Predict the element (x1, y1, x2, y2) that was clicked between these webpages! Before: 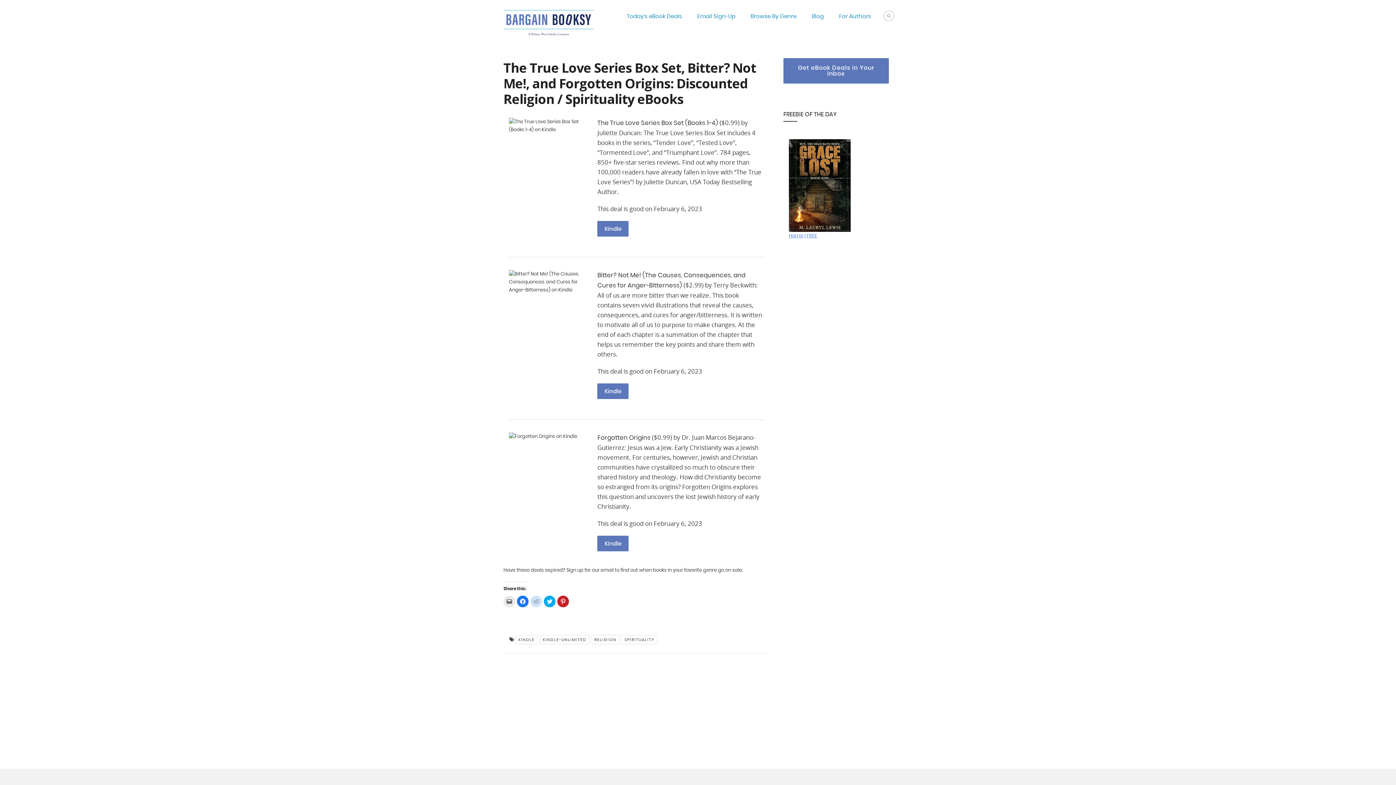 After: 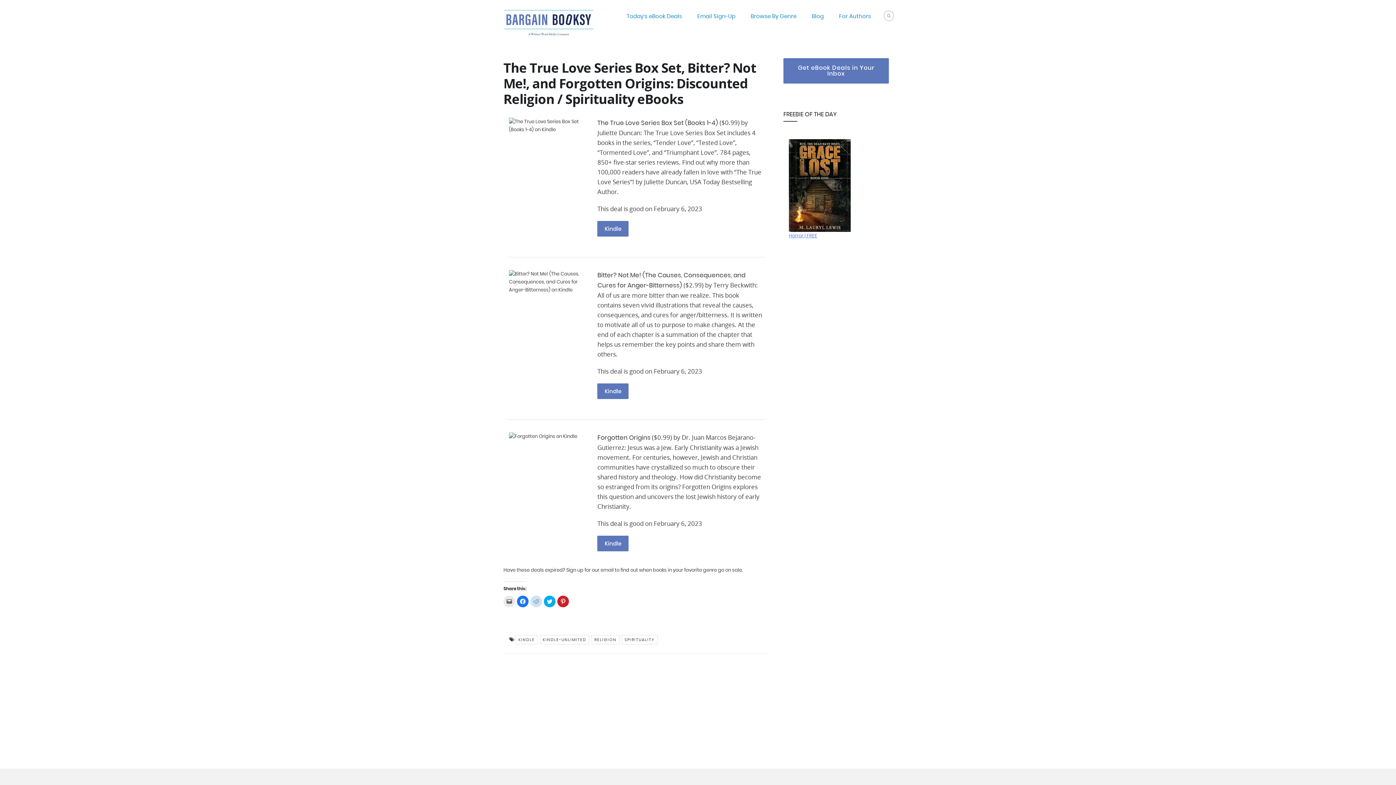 Action: label: Kindle bbox: (597, 536, 628, 551)